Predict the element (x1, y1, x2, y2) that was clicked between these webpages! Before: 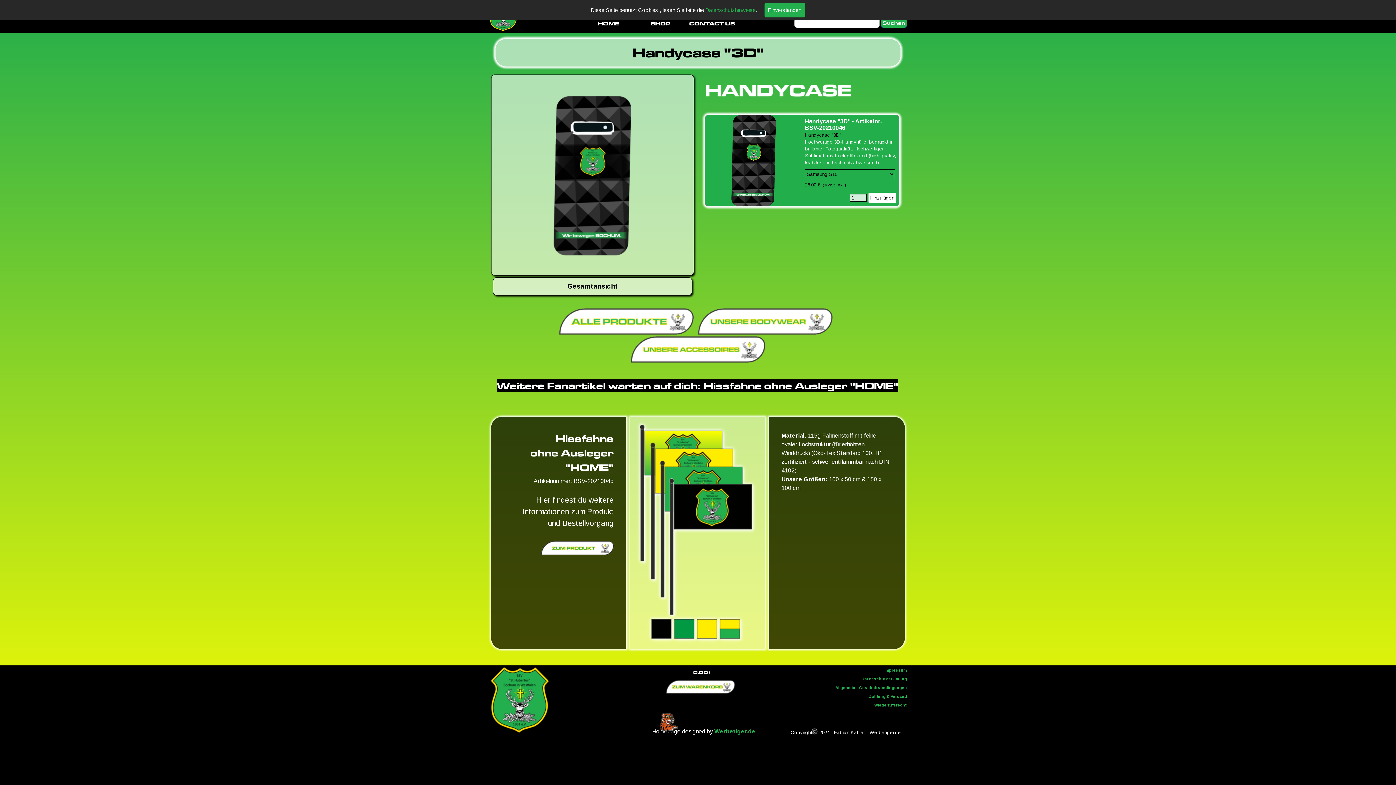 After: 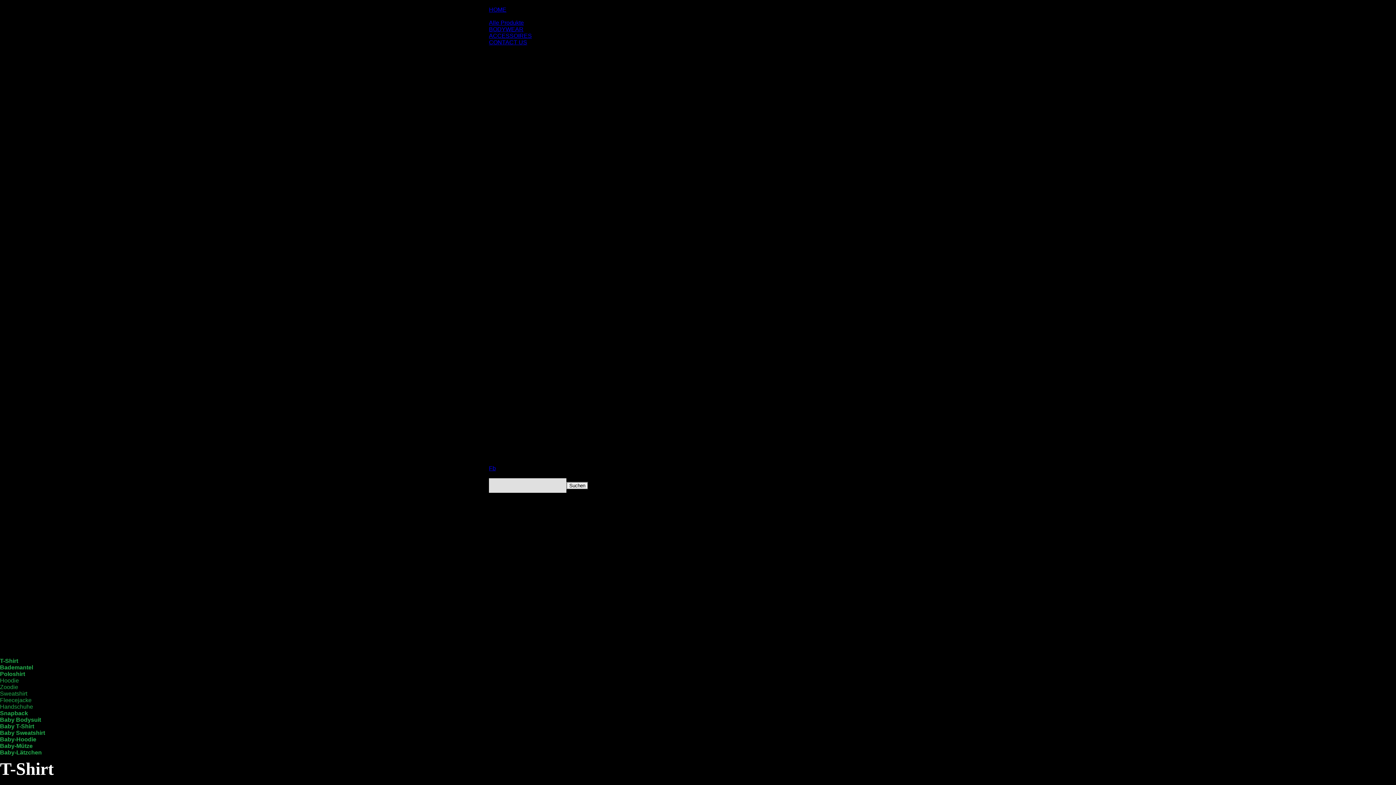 Action: bbox: (698, 308, 832, 336)